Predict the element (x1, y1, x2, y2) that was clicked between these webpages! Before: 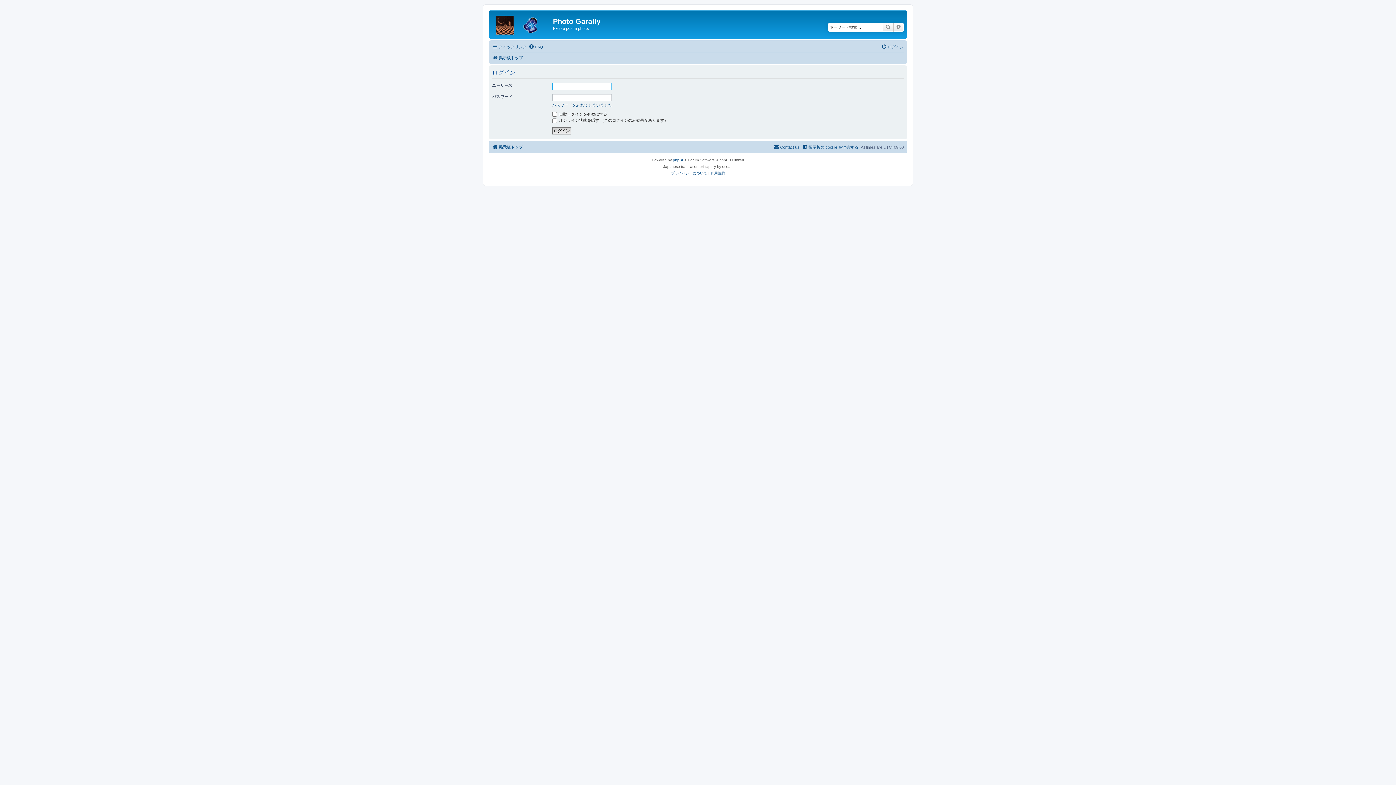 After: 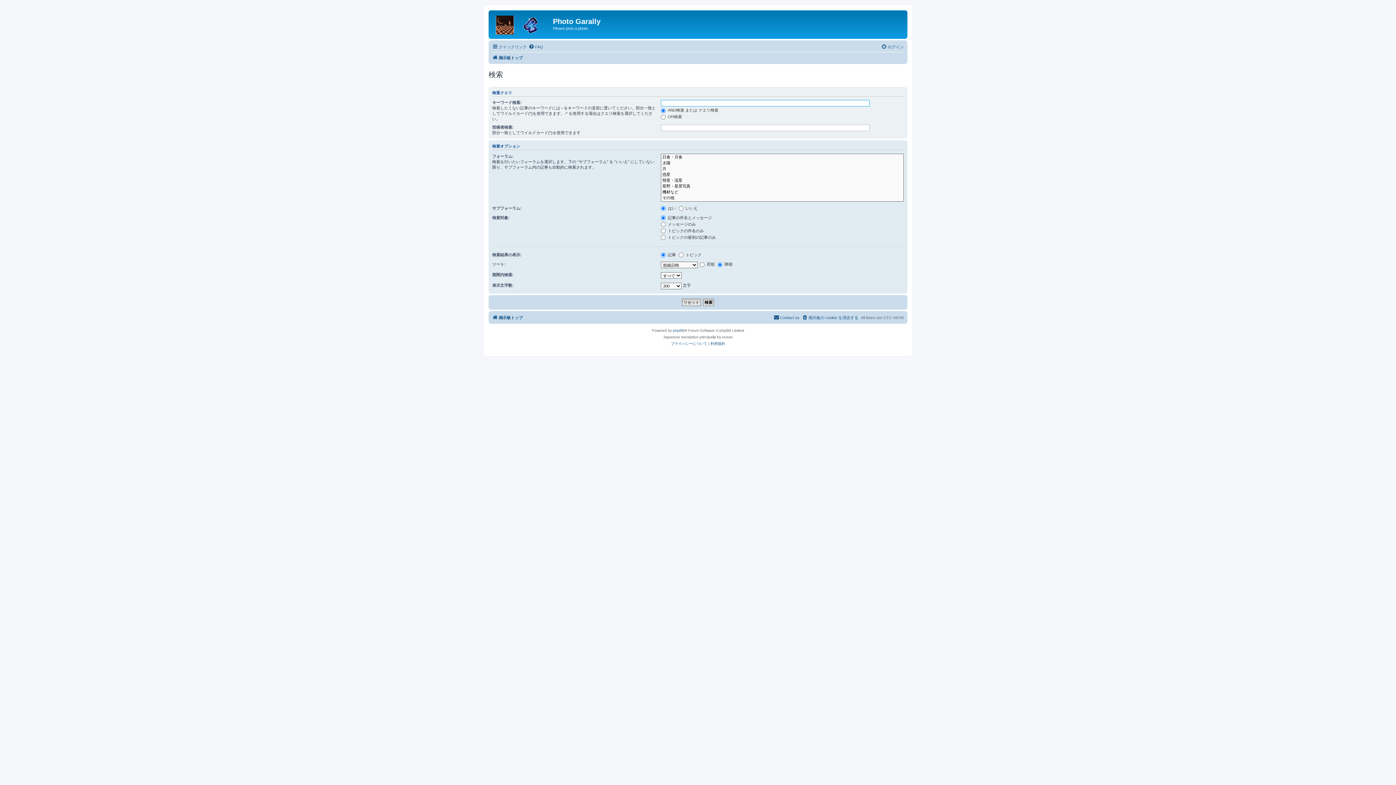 Action: label: 詳細検索 bbox: (893, 22, 904, 31)